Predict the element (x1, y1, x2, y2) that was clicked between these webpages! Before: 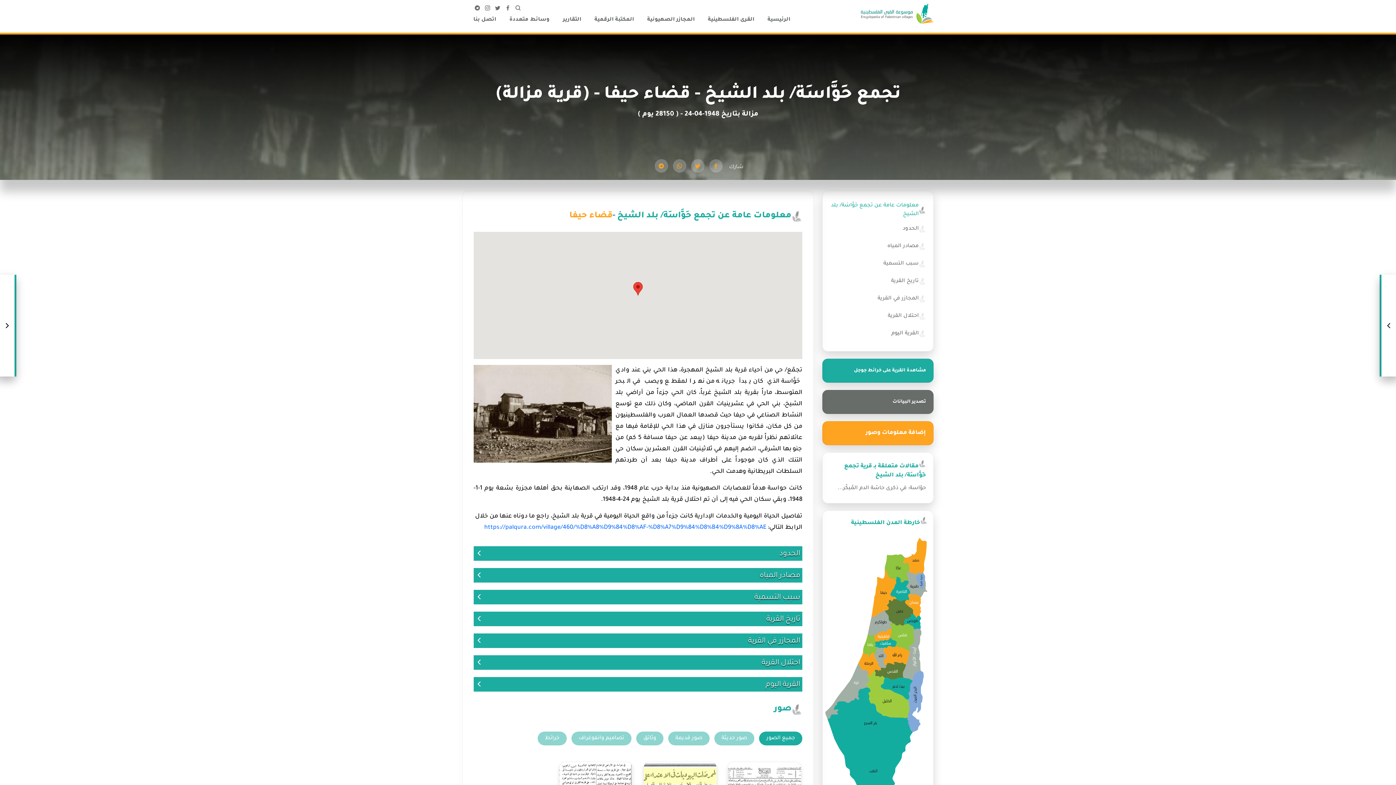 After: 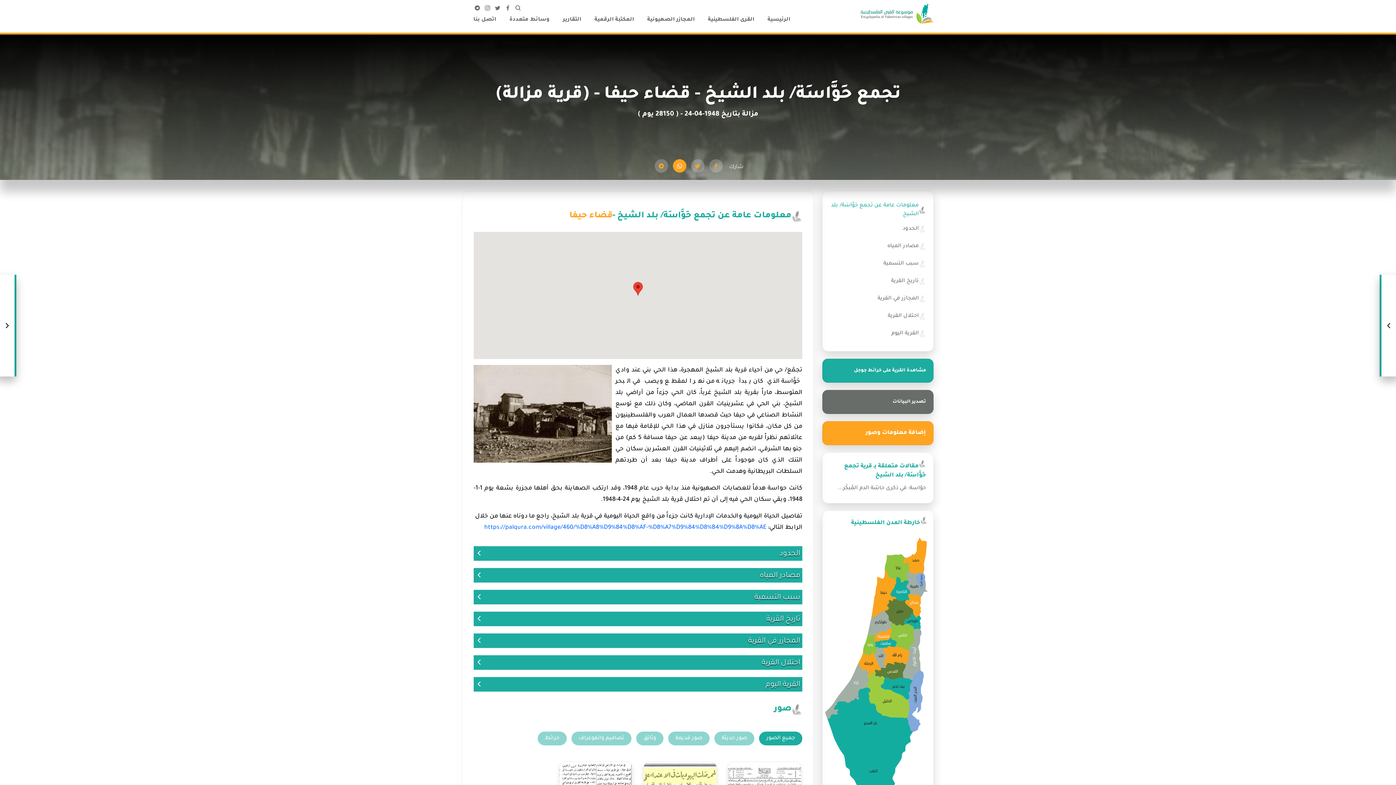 Action: bbox: (672, 159, 686, 172)